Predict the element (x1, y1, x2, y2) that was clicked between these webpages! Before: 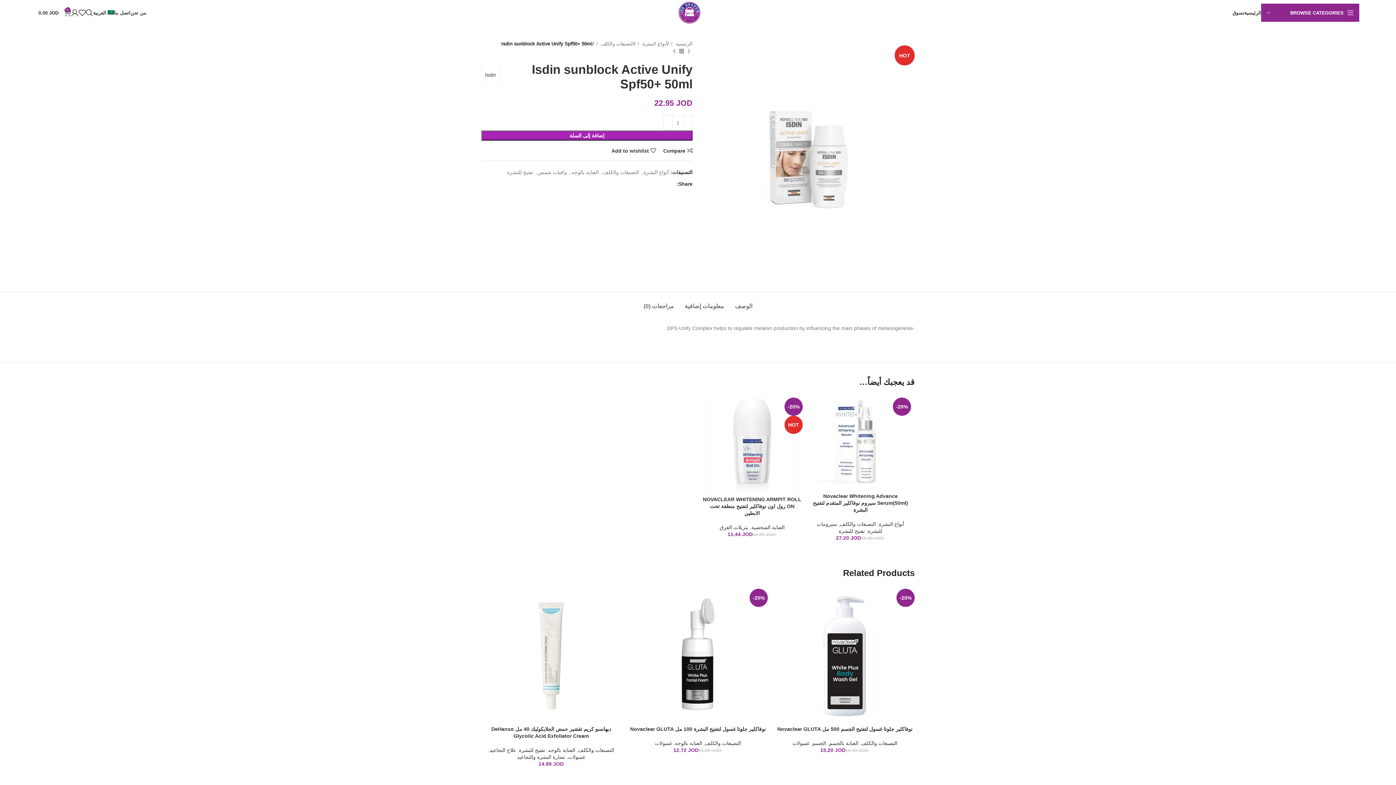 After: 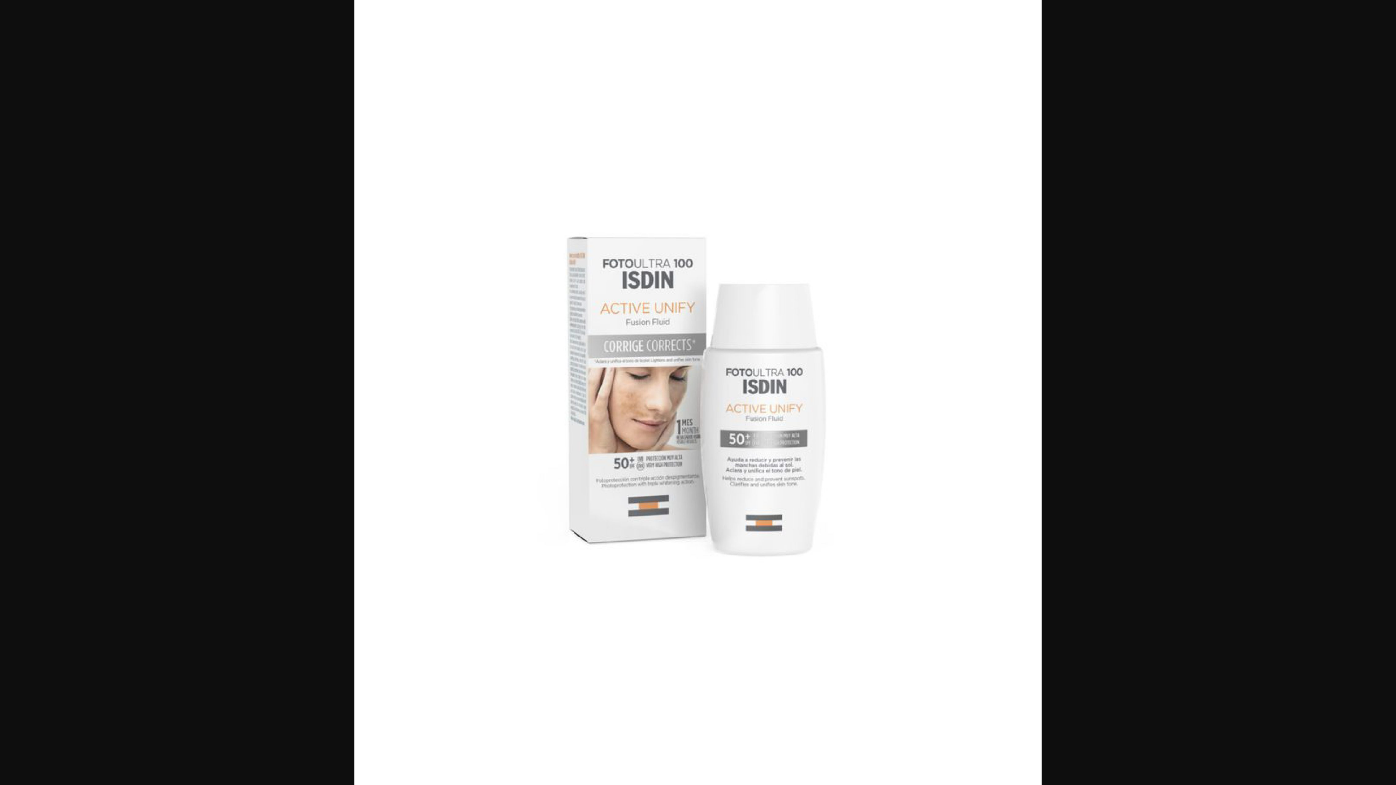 Action: bbox: (705, 155, 913, 161)